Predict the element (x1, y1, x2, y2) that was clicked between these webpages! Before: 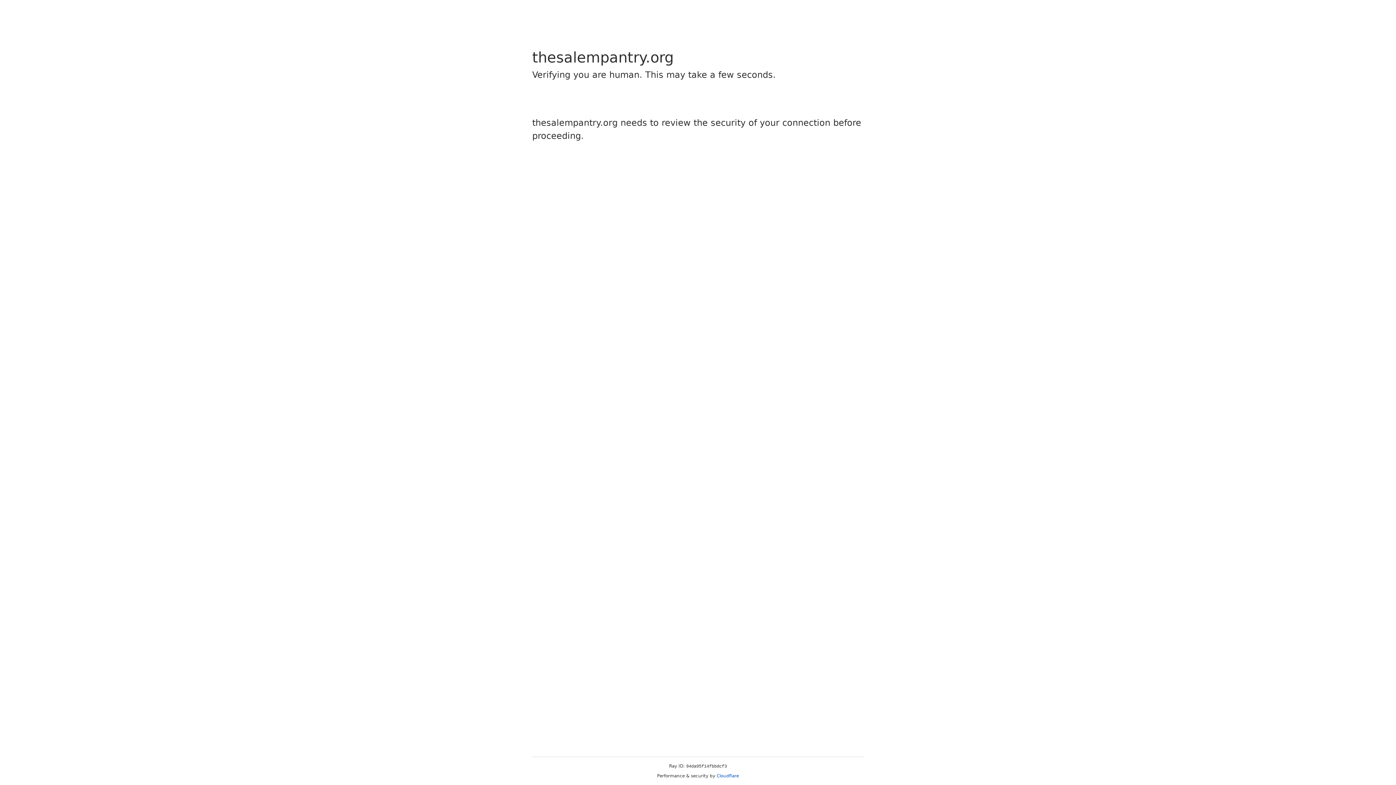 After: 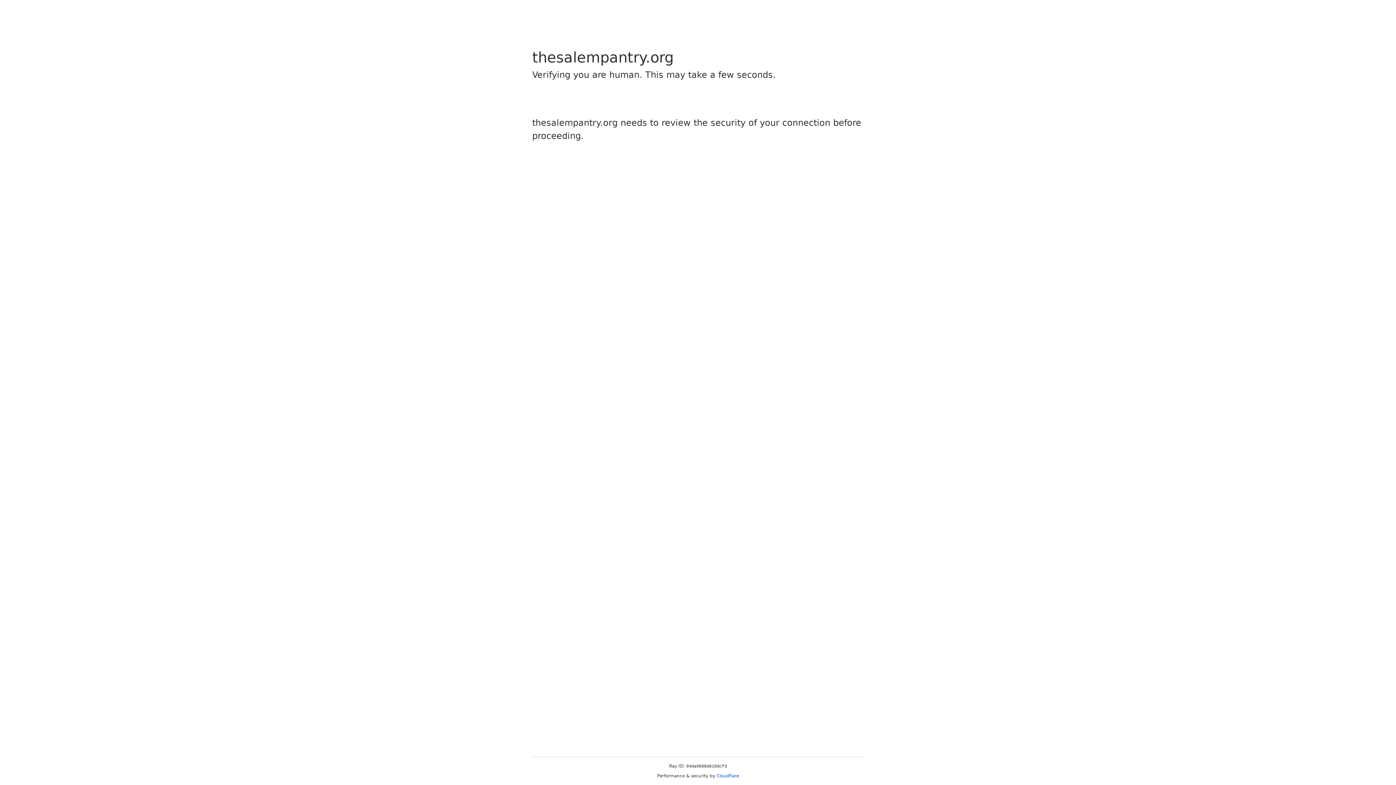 Action: bbox: (716, 773, 739, 778) label: Cloudflare